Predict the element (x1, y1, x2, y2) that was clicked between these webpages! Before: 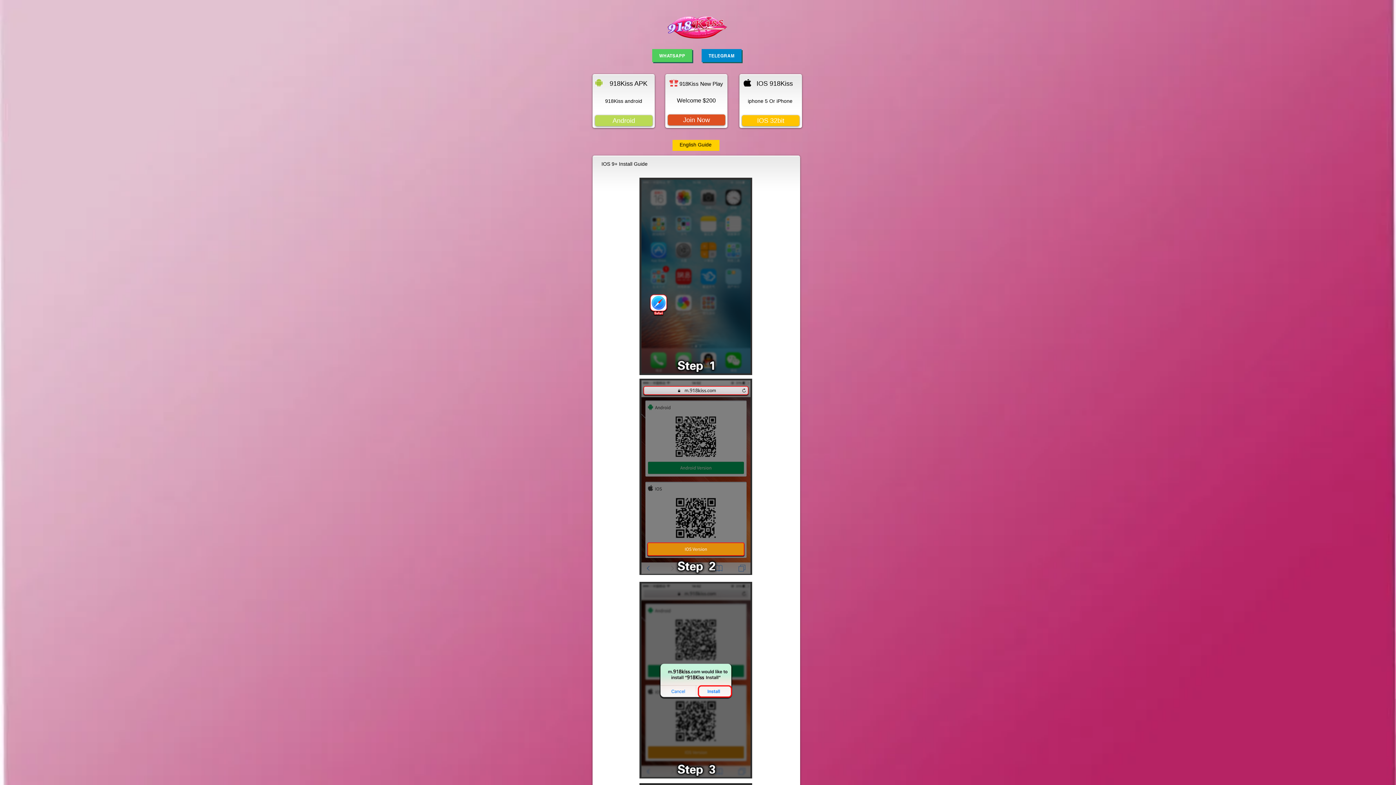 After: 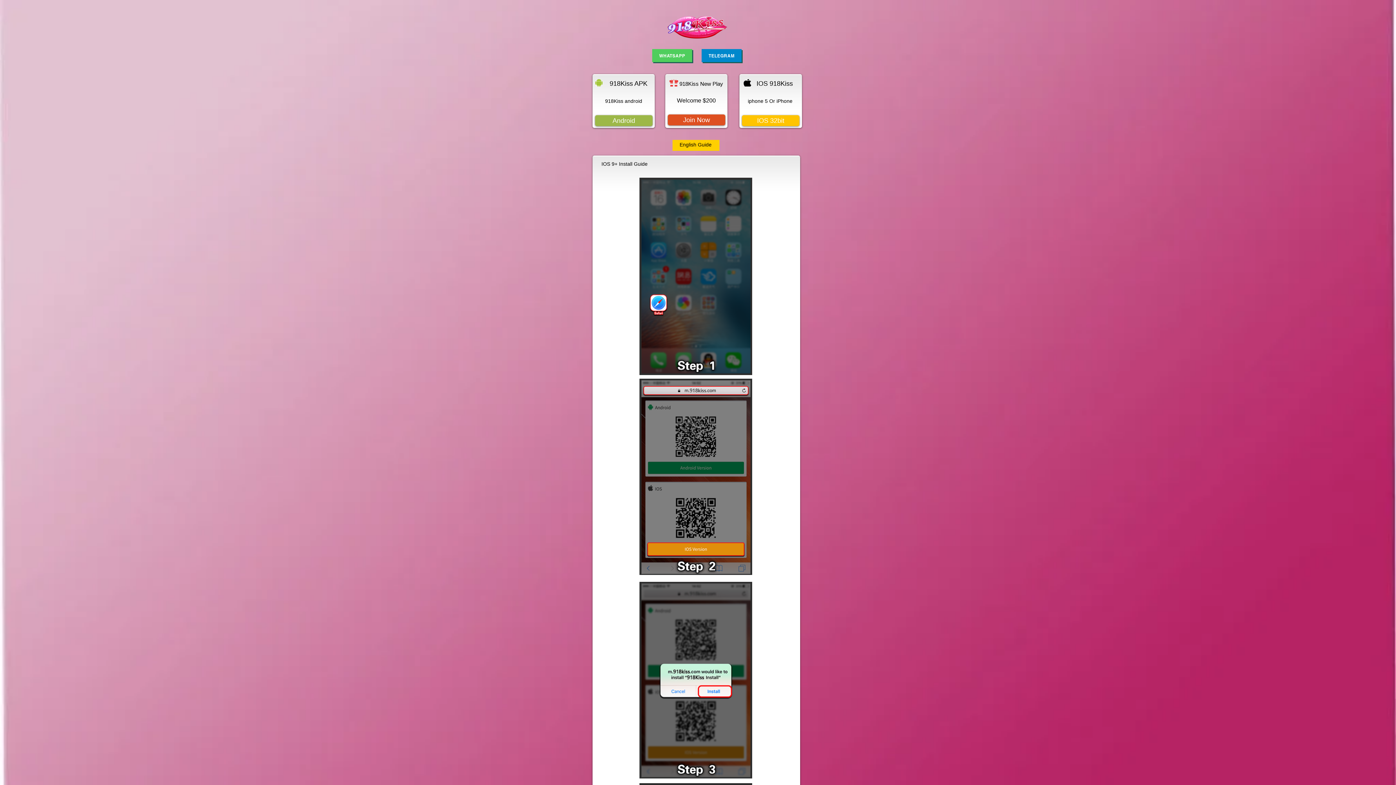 Action: label: Android bbox: (595, 115, 652, 126)